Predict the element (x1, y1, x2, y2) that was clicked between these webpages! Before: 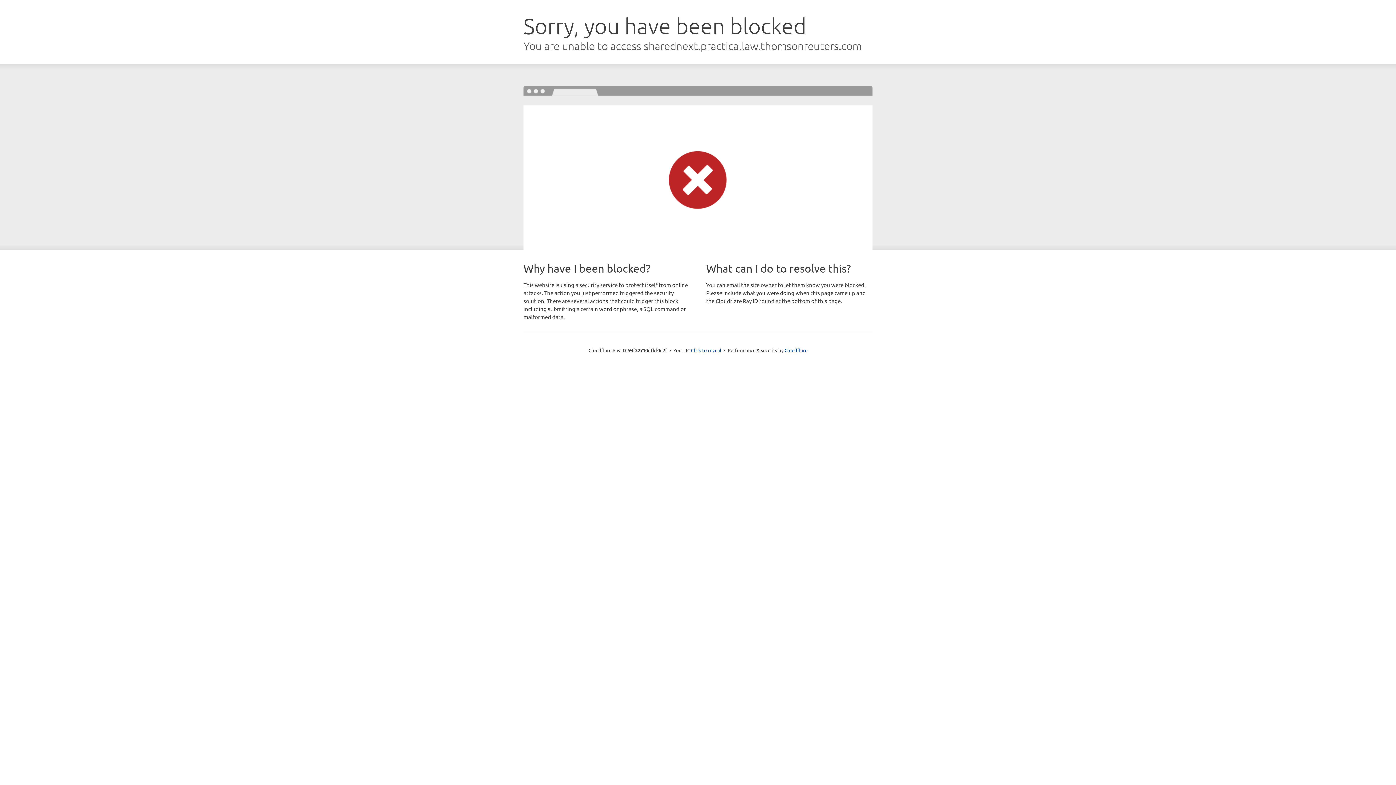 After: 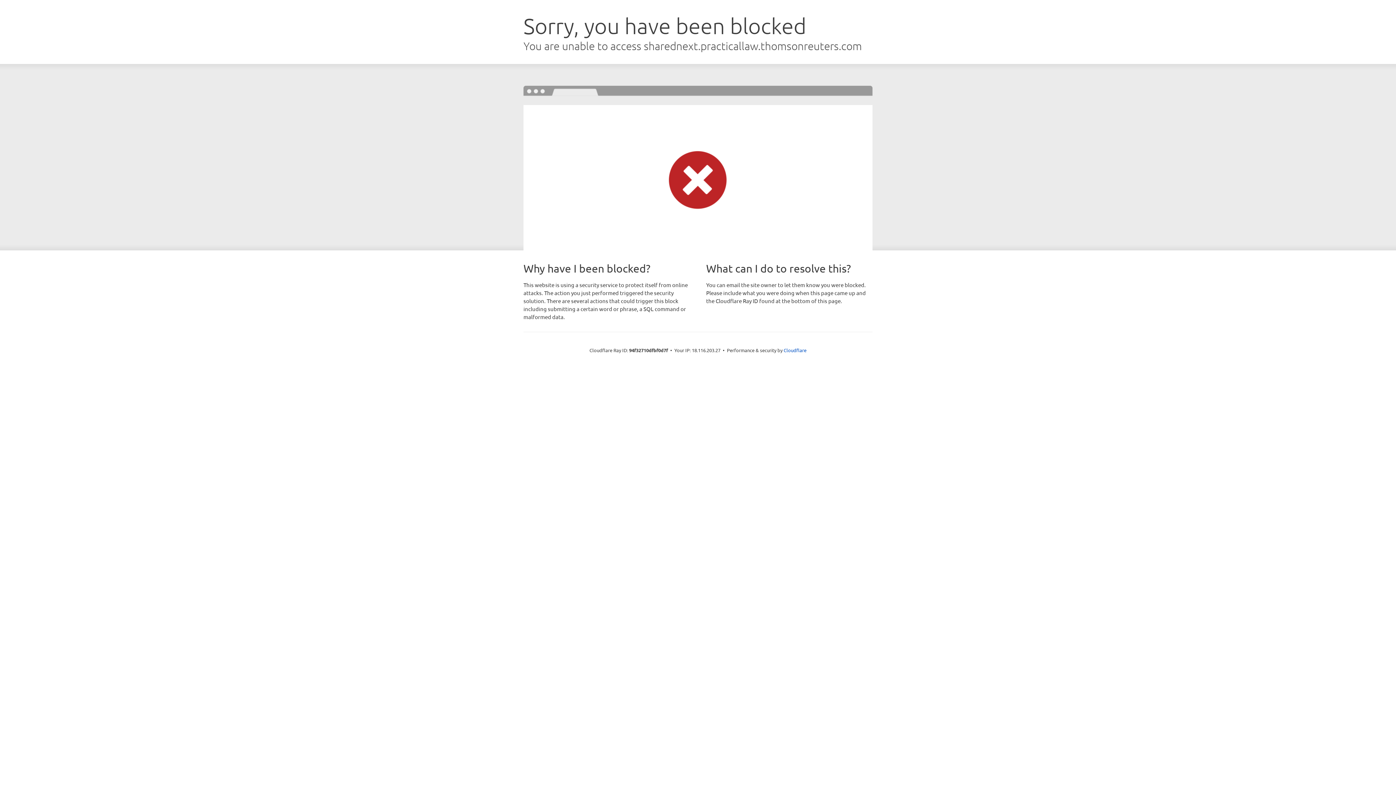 Action: bbox: (691, 346, 721, 353) label: Click to reveal